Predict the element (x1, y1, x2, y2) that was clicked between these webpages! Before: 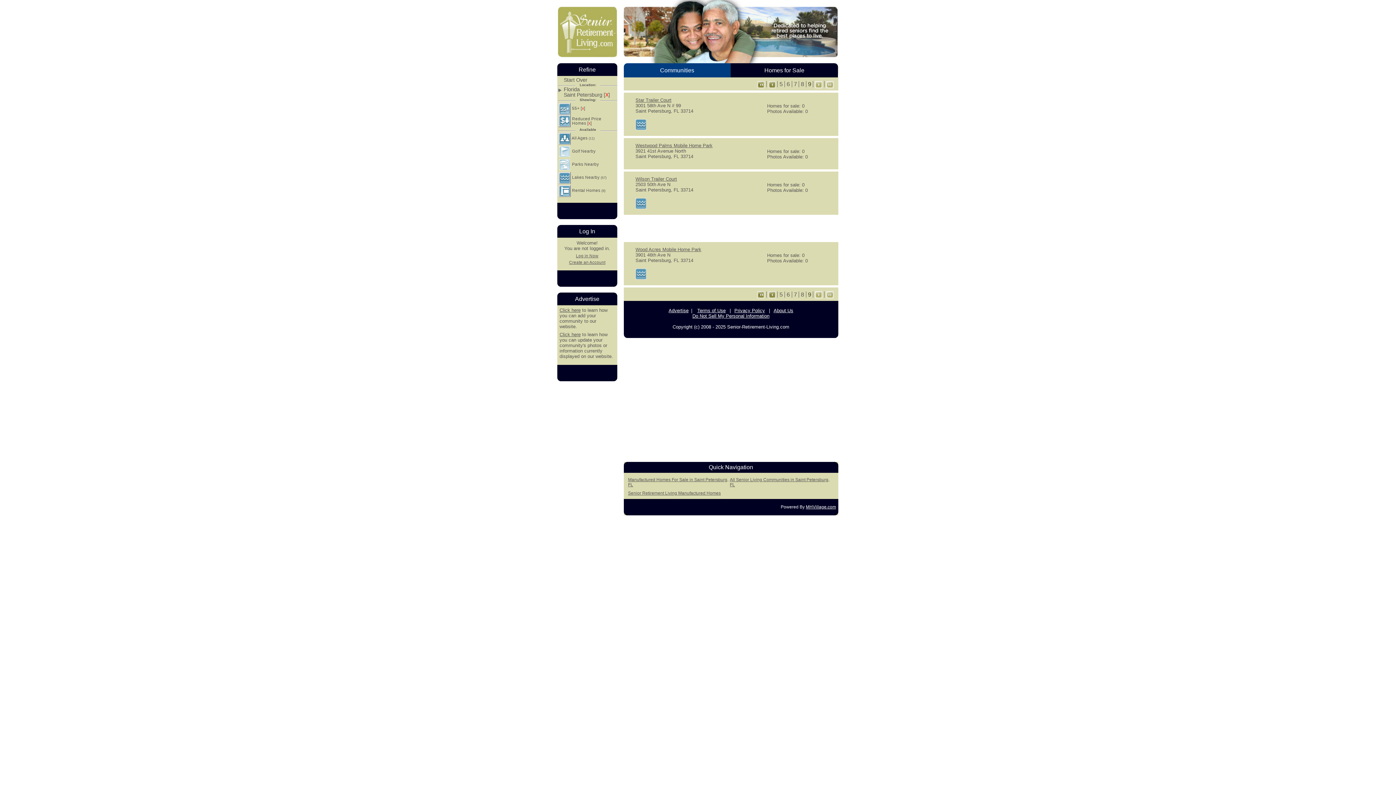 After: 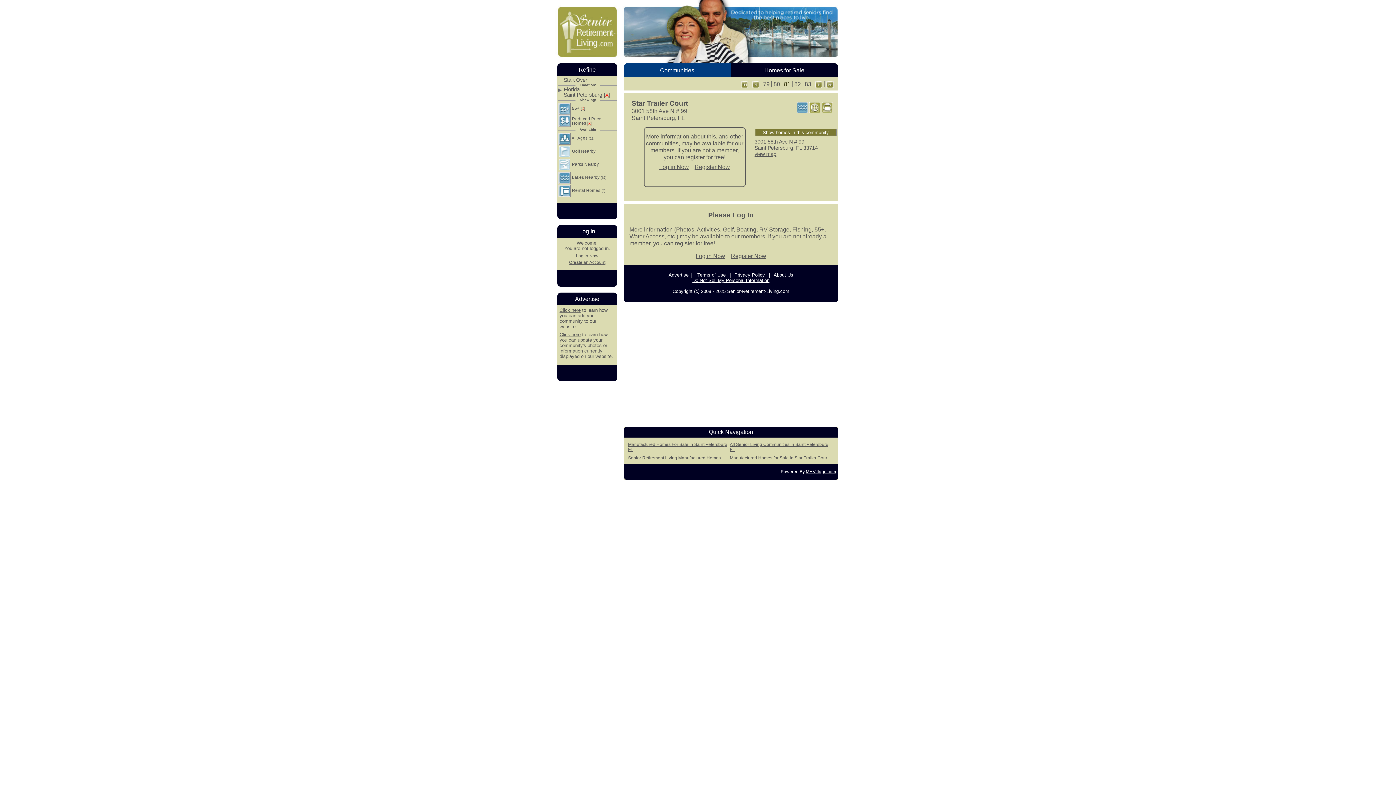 Action: bbox: (623, 91, 838, 137) label:  	
Star Trailer Court
3001 58th Ave N # 99
Saint Petersburg, FL 33714

	Homes for sale: 0
Photos Available: 0